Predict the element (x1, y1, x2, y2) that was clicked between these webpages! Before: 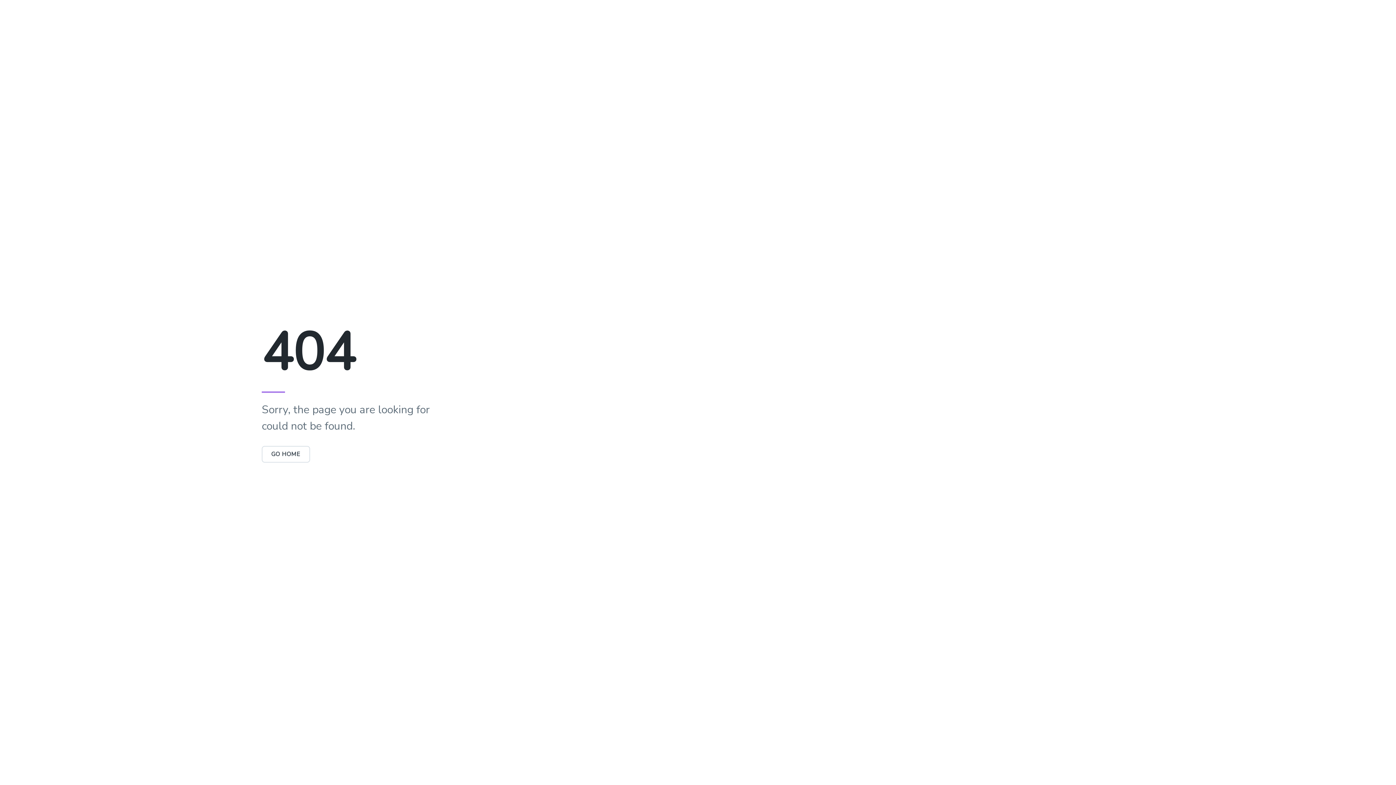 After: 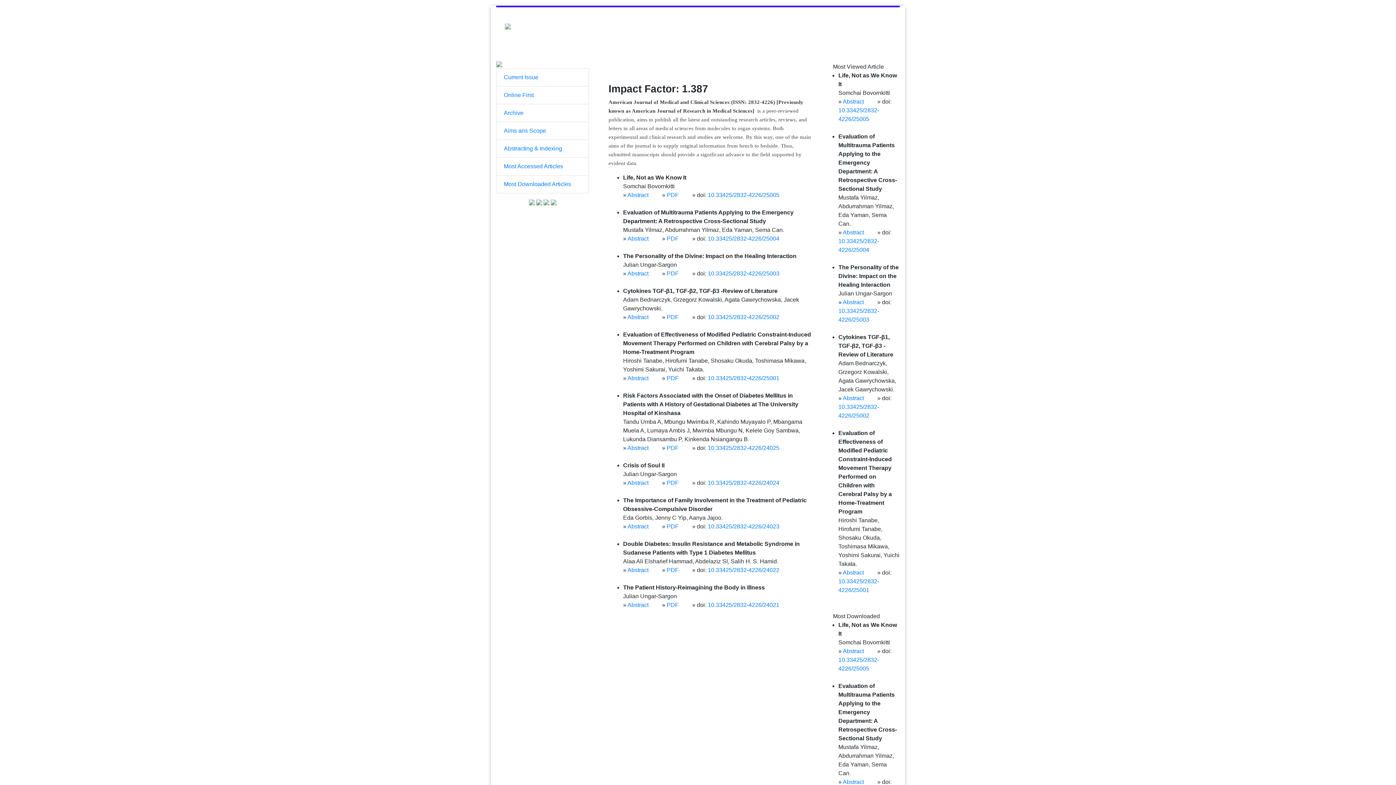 Action: bbox: (261, 450, 310, 458) label: GO HOME